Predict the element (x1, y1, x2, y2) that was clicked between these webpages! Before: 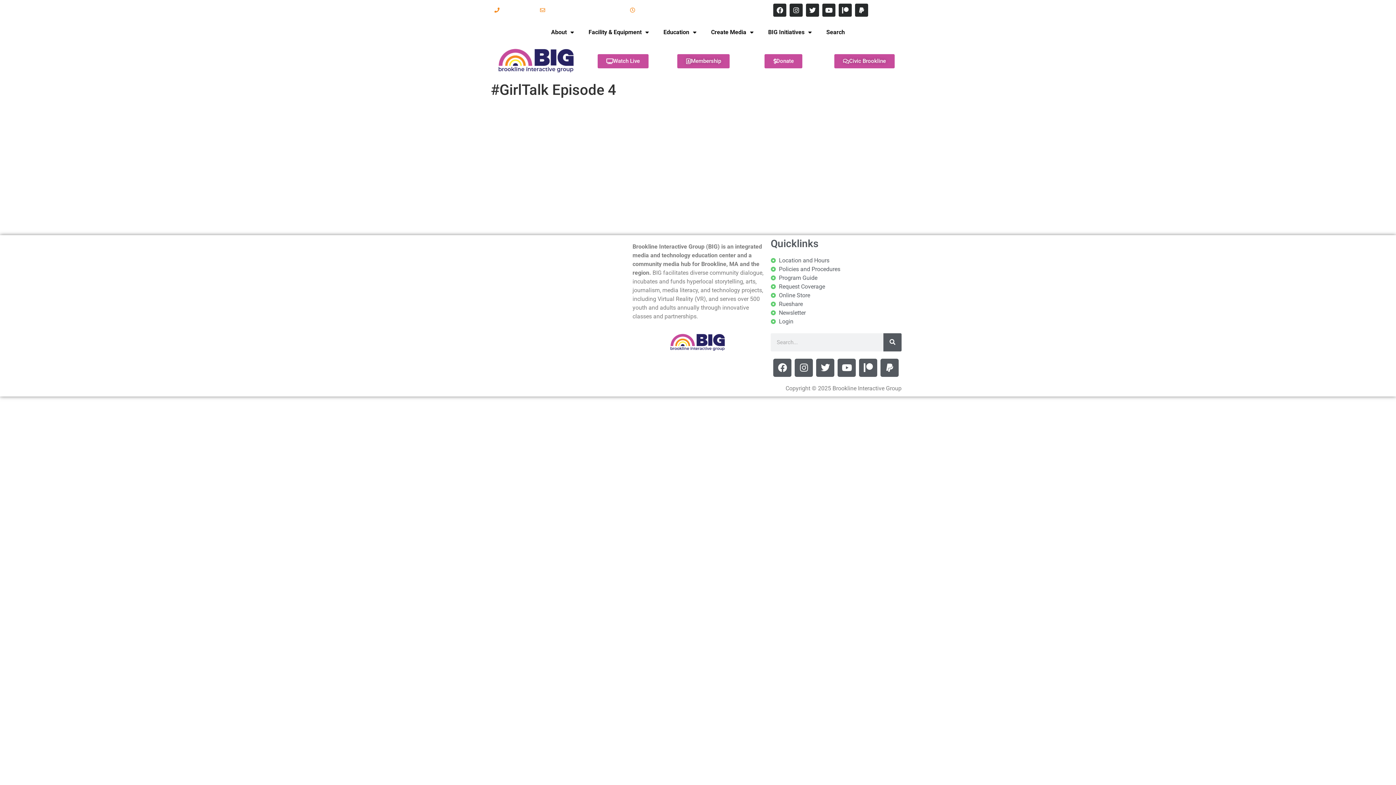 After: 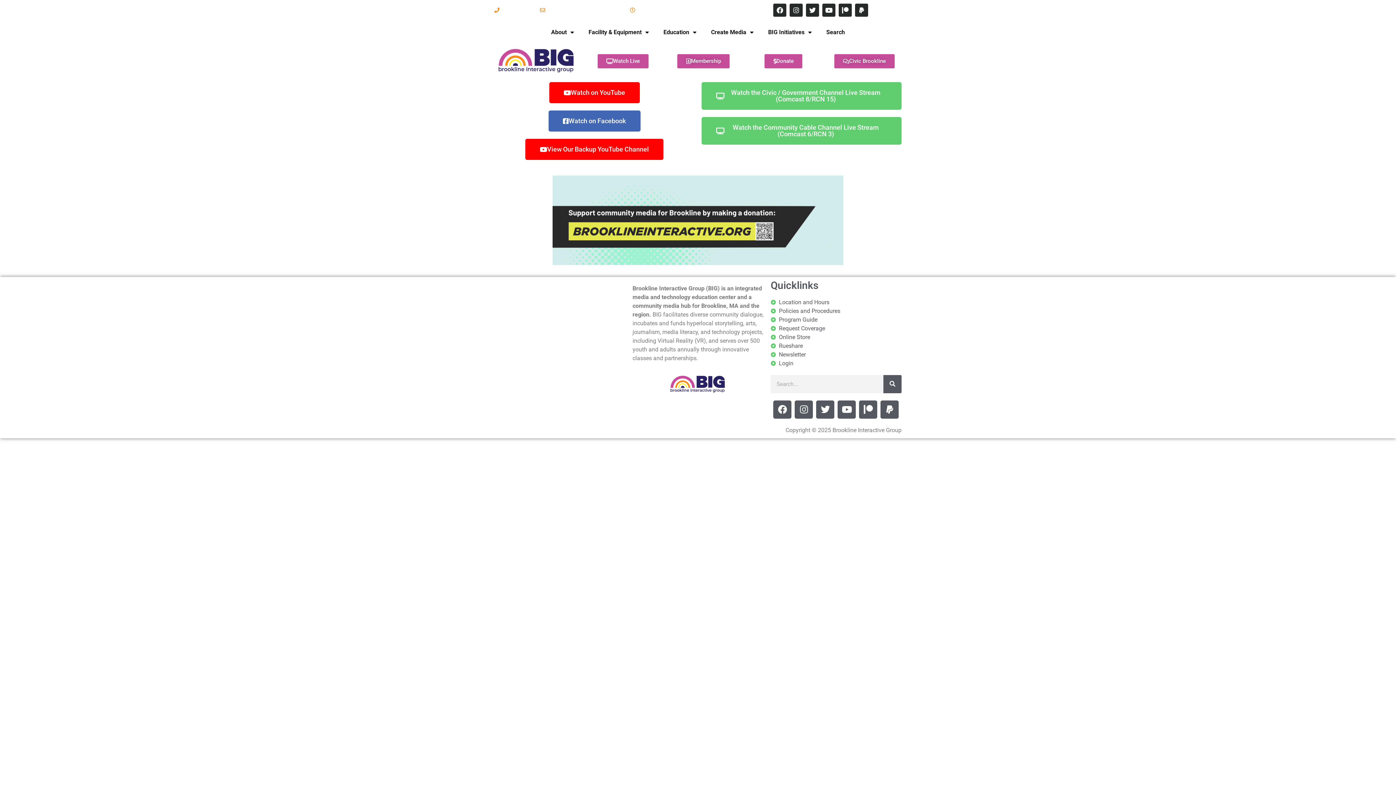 Action: bbox: (597, 54, 648, 68) label: Watch Live